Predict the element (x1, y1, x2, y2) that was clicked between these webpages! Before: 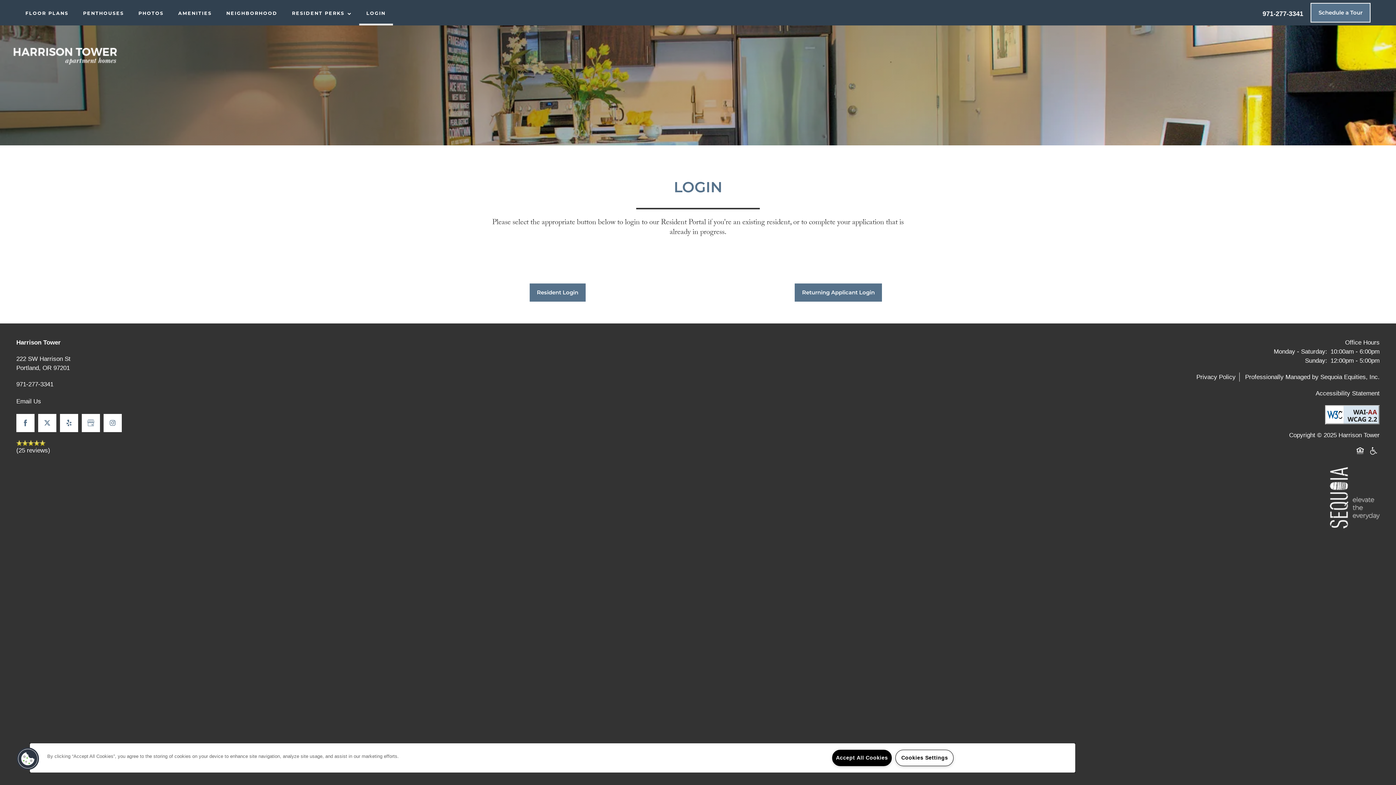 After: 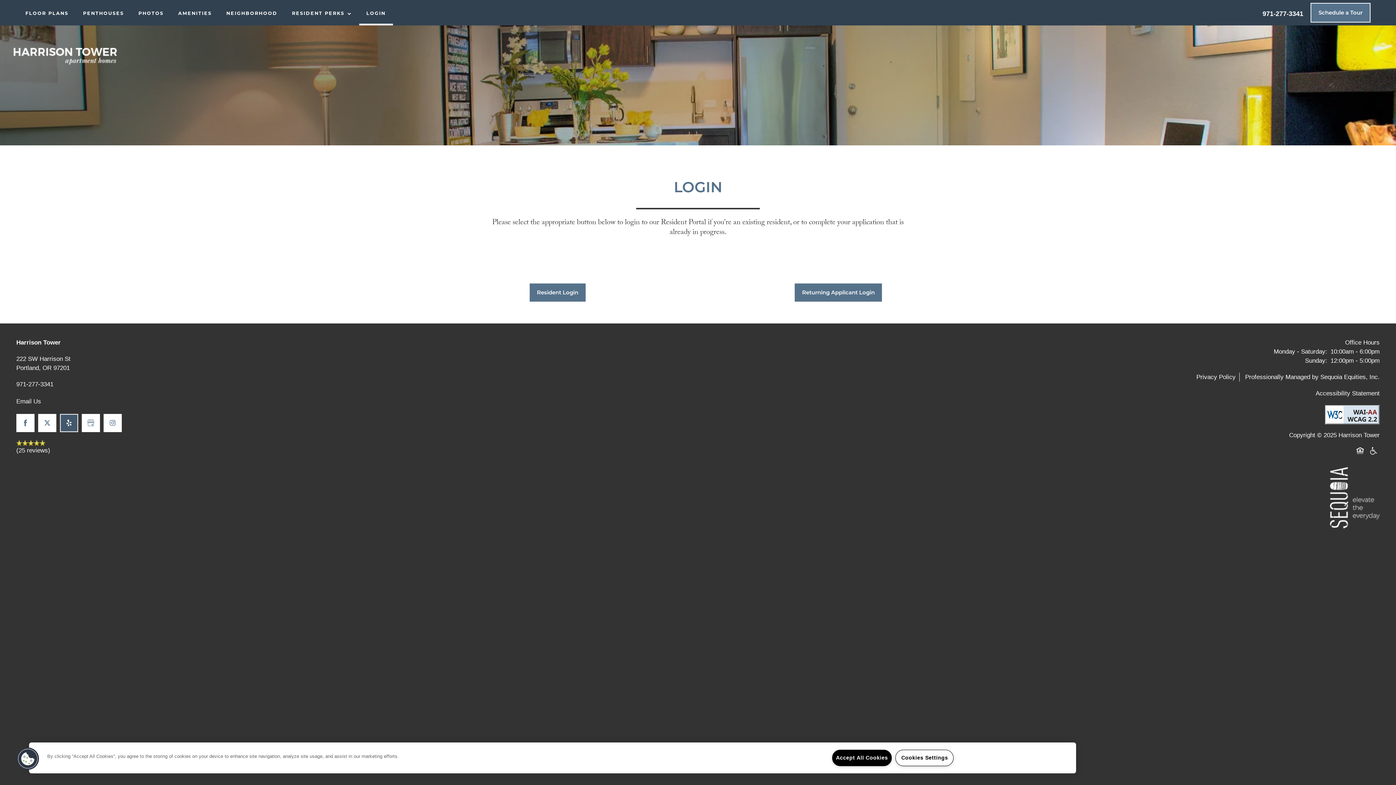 Action: bbox: (60, 414, 78, 432) label: Visit Yelp page